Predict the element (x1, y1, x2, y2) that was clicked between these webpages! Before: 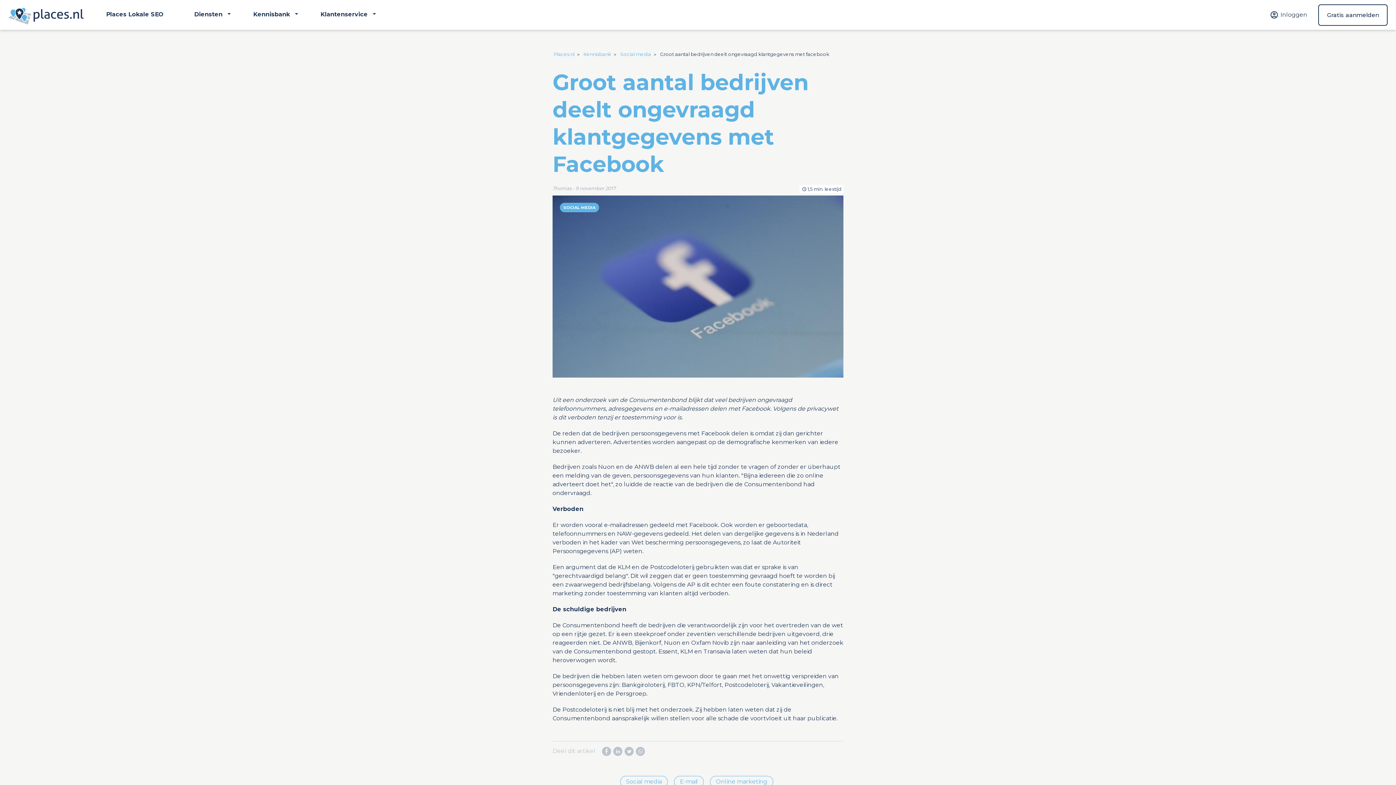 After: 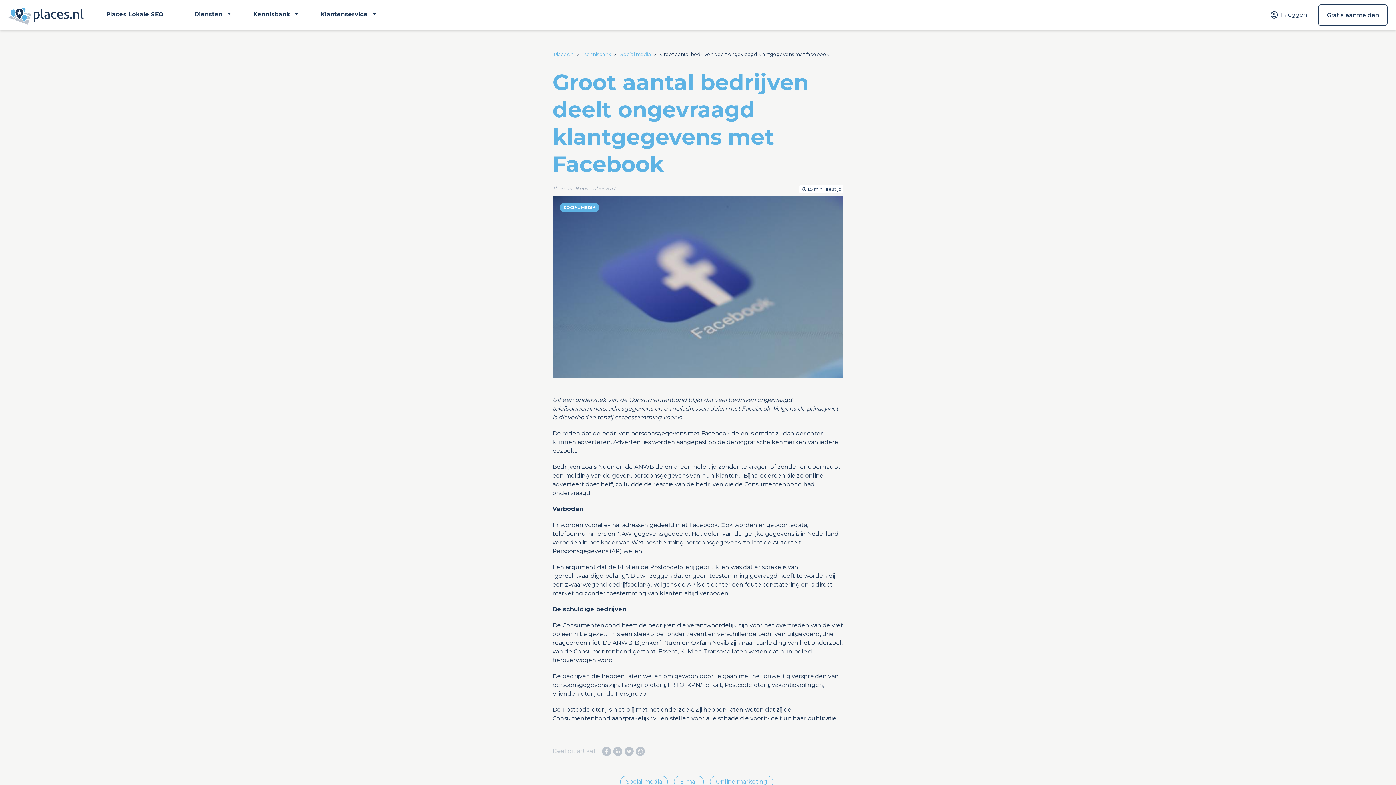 Action: bbox: (635, 747, 645, 754)